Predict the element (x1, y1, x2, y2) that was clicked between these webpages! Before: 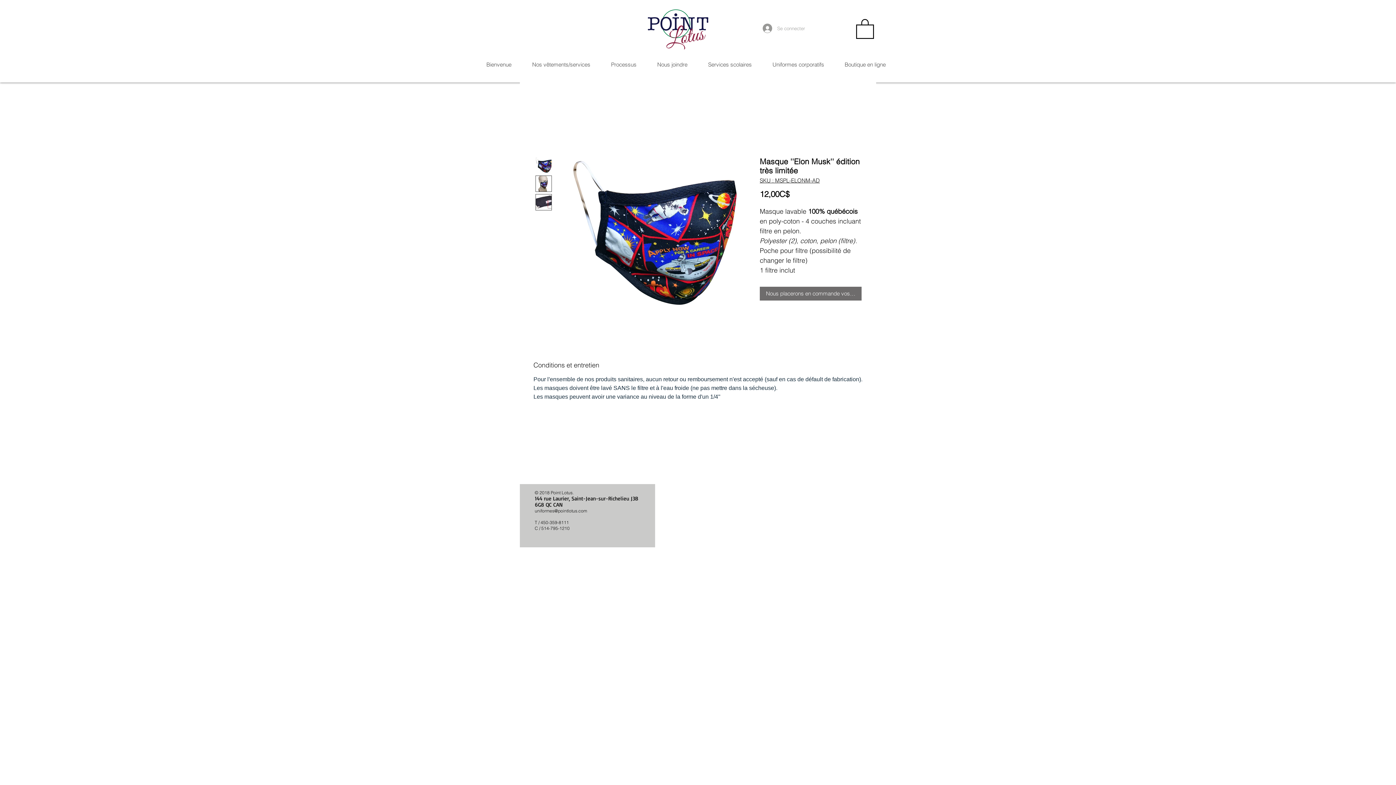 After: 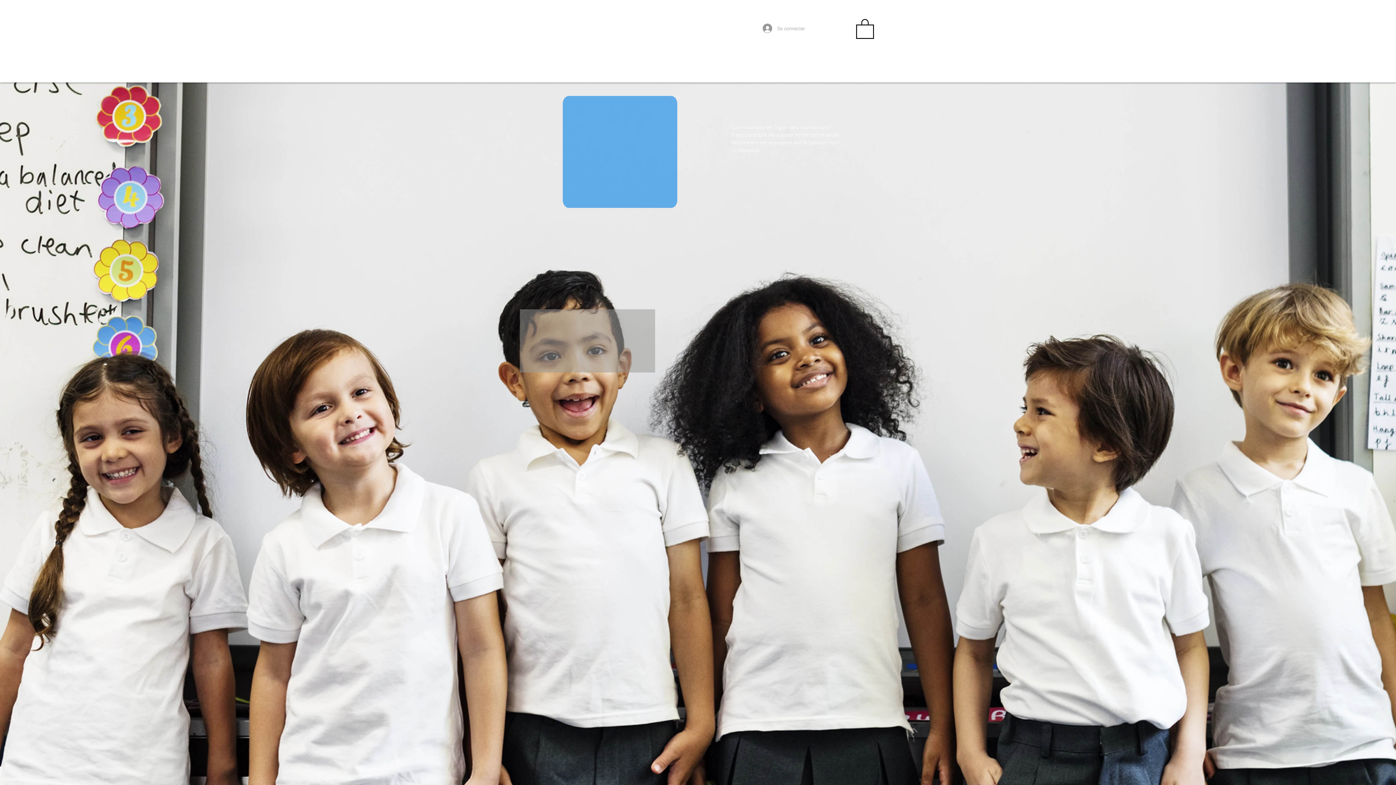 Action: bbox: (476, 59, 521, 70) label: Bienvenue